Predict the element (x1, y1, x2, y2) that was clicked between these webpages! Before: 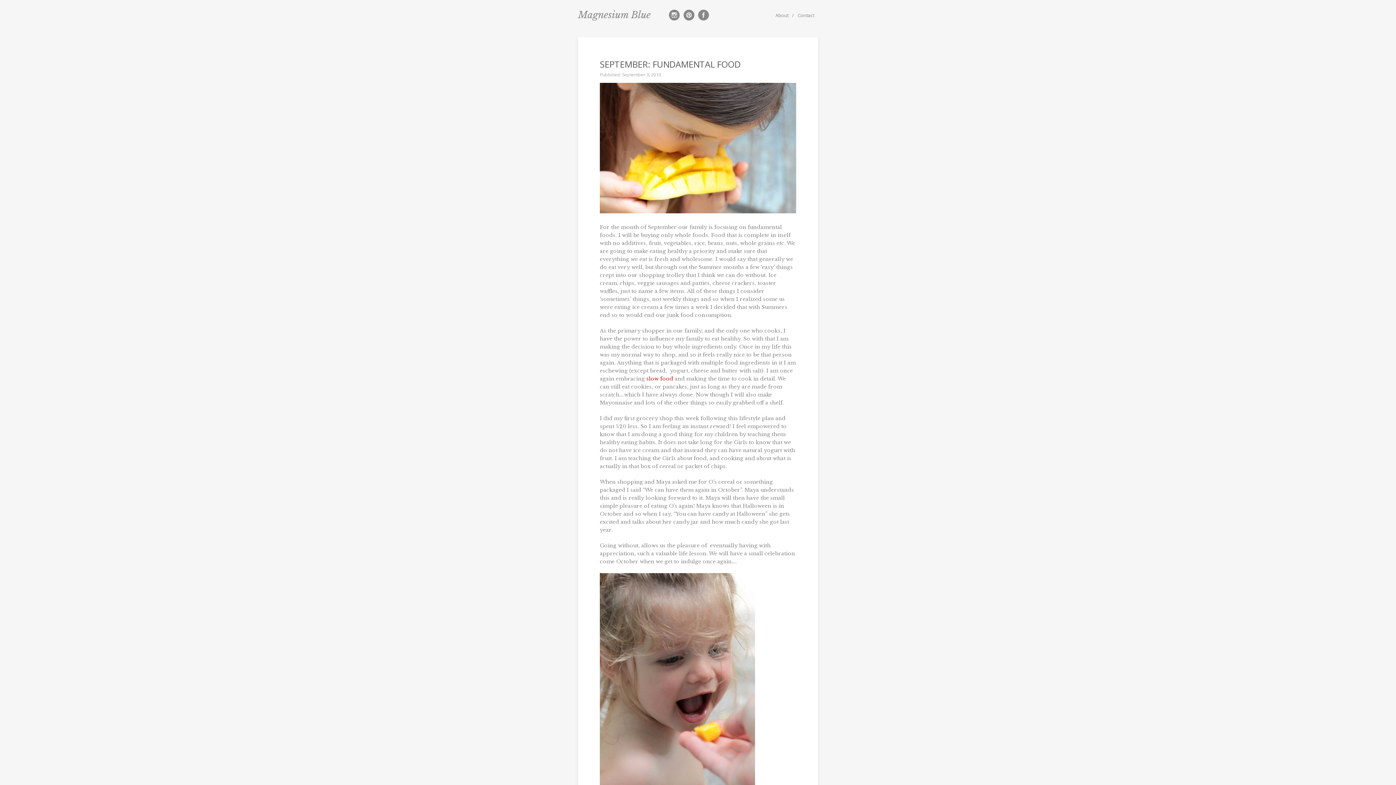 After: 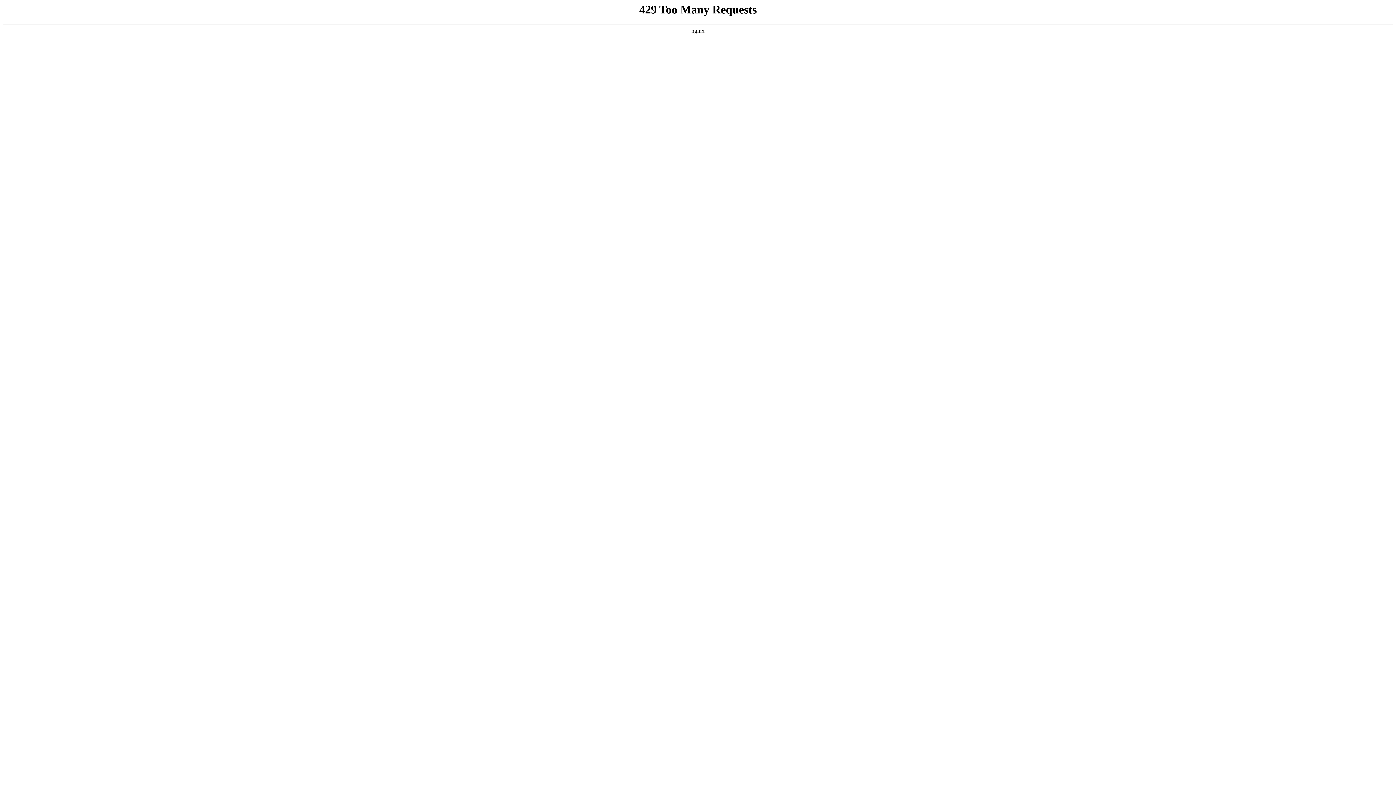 Action: label: slow food bbox: (646, 375, 673, 382)